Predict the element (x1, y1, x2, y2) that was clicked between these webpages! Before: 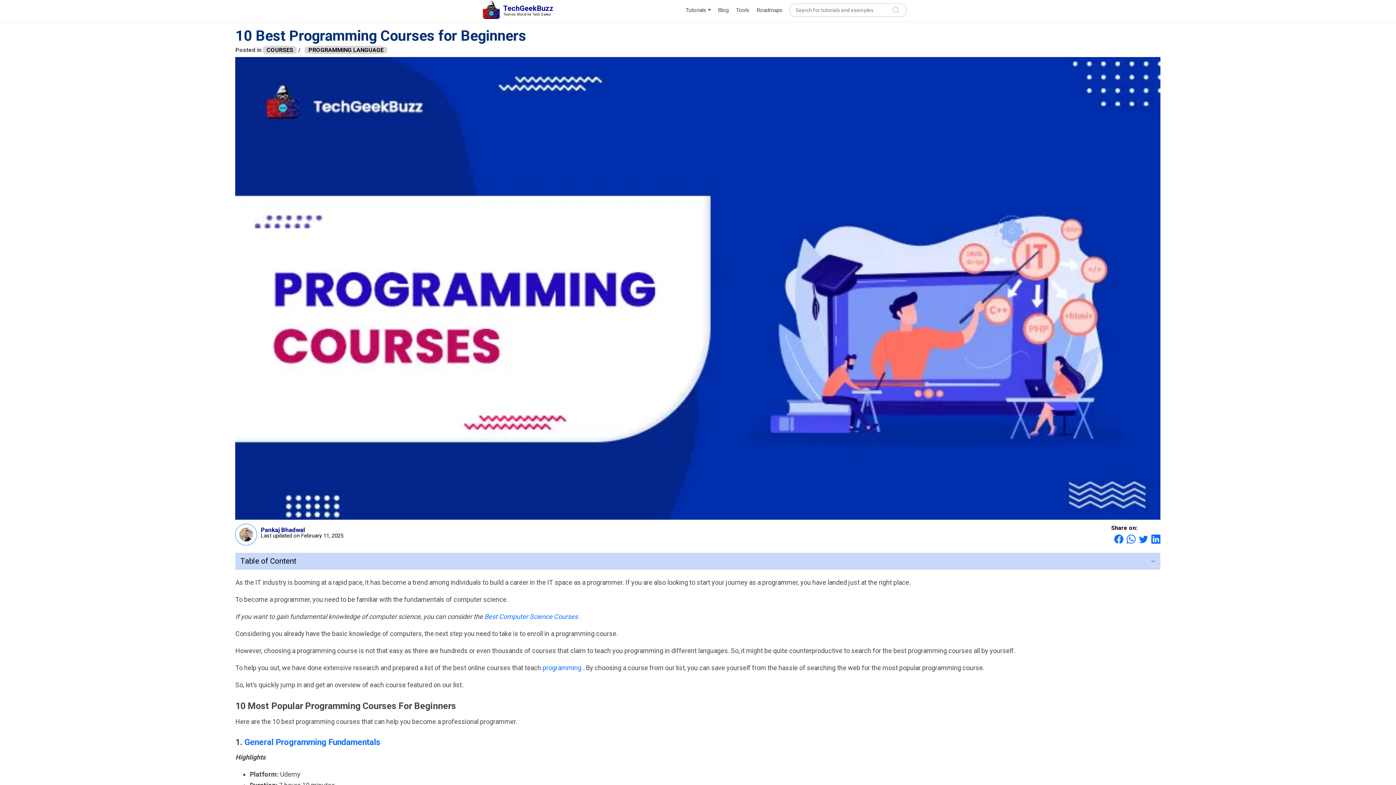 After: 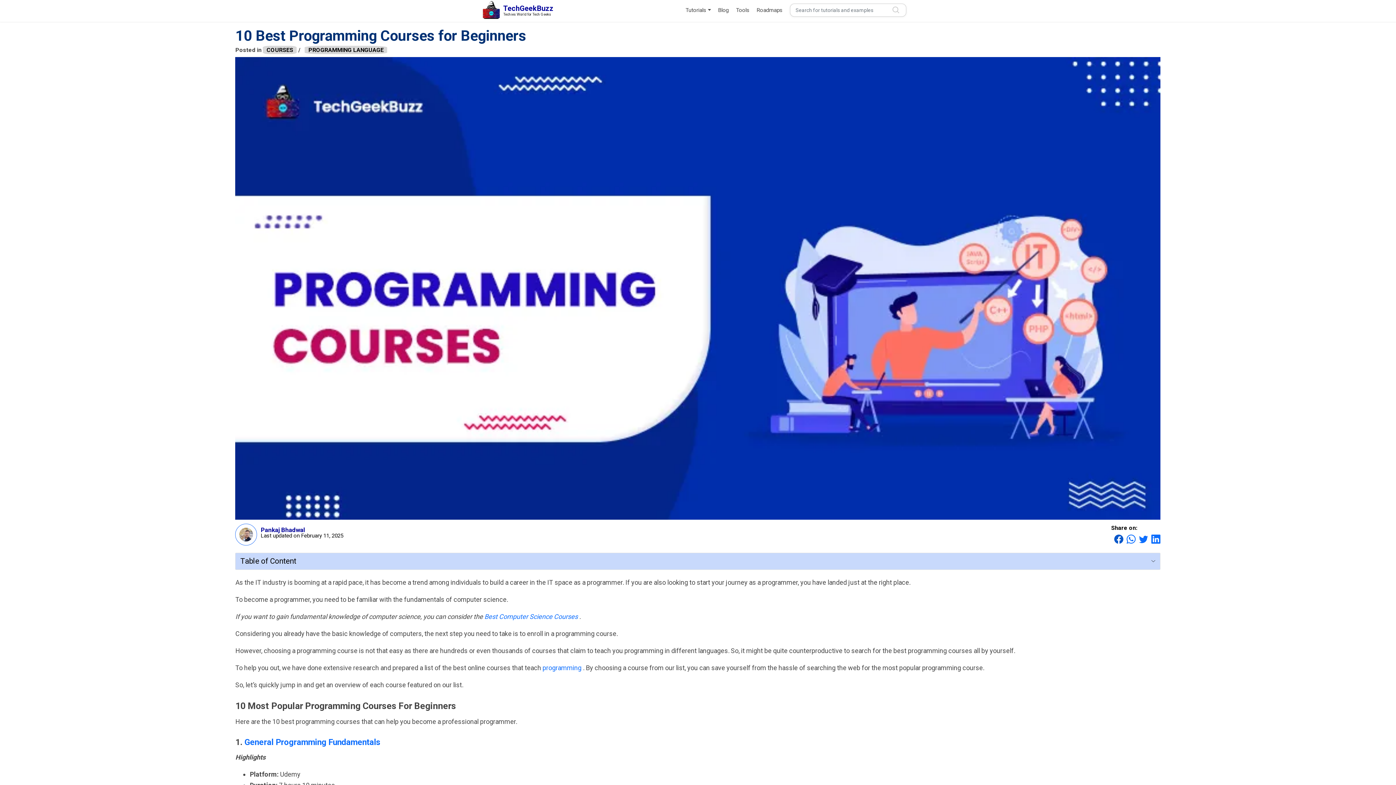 Action: bbox: (1114, 534, 1123, 543)